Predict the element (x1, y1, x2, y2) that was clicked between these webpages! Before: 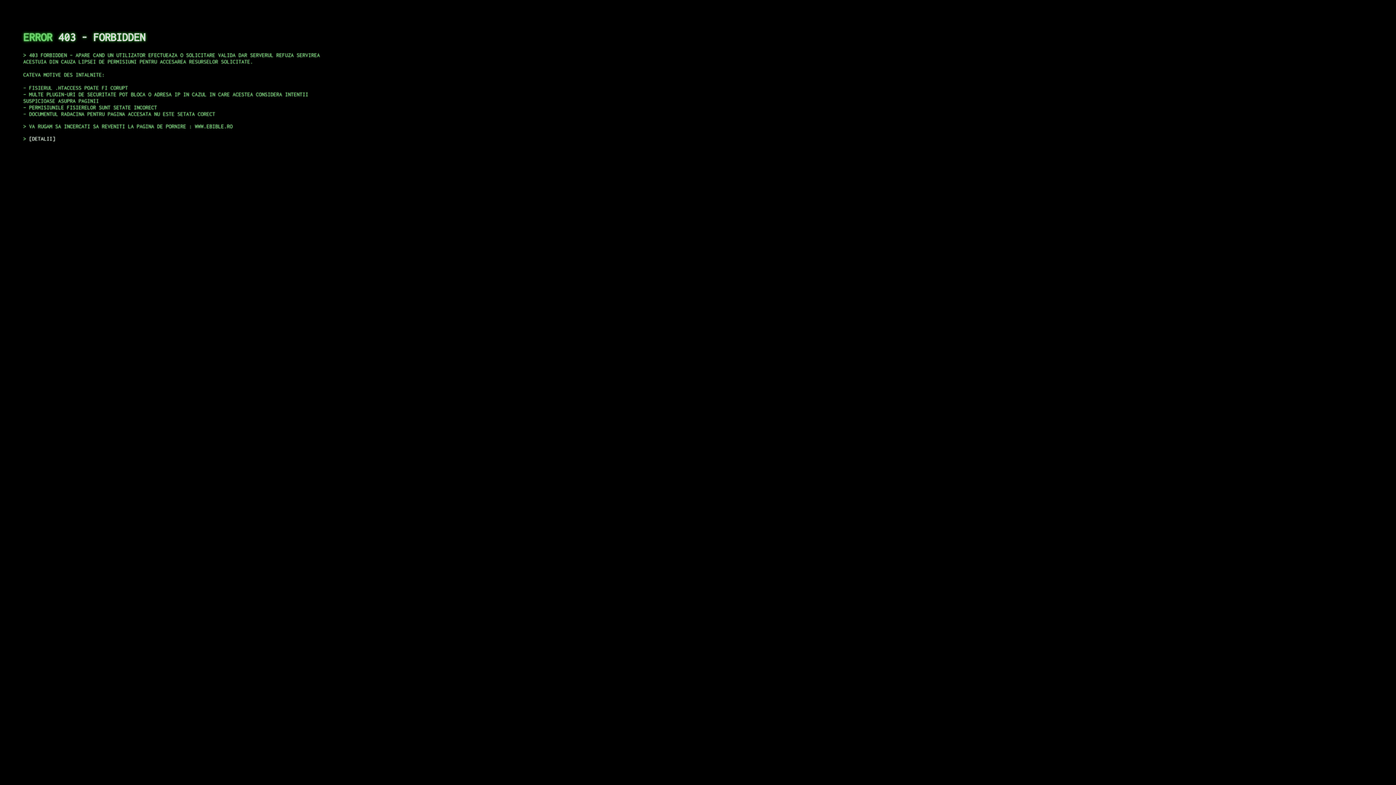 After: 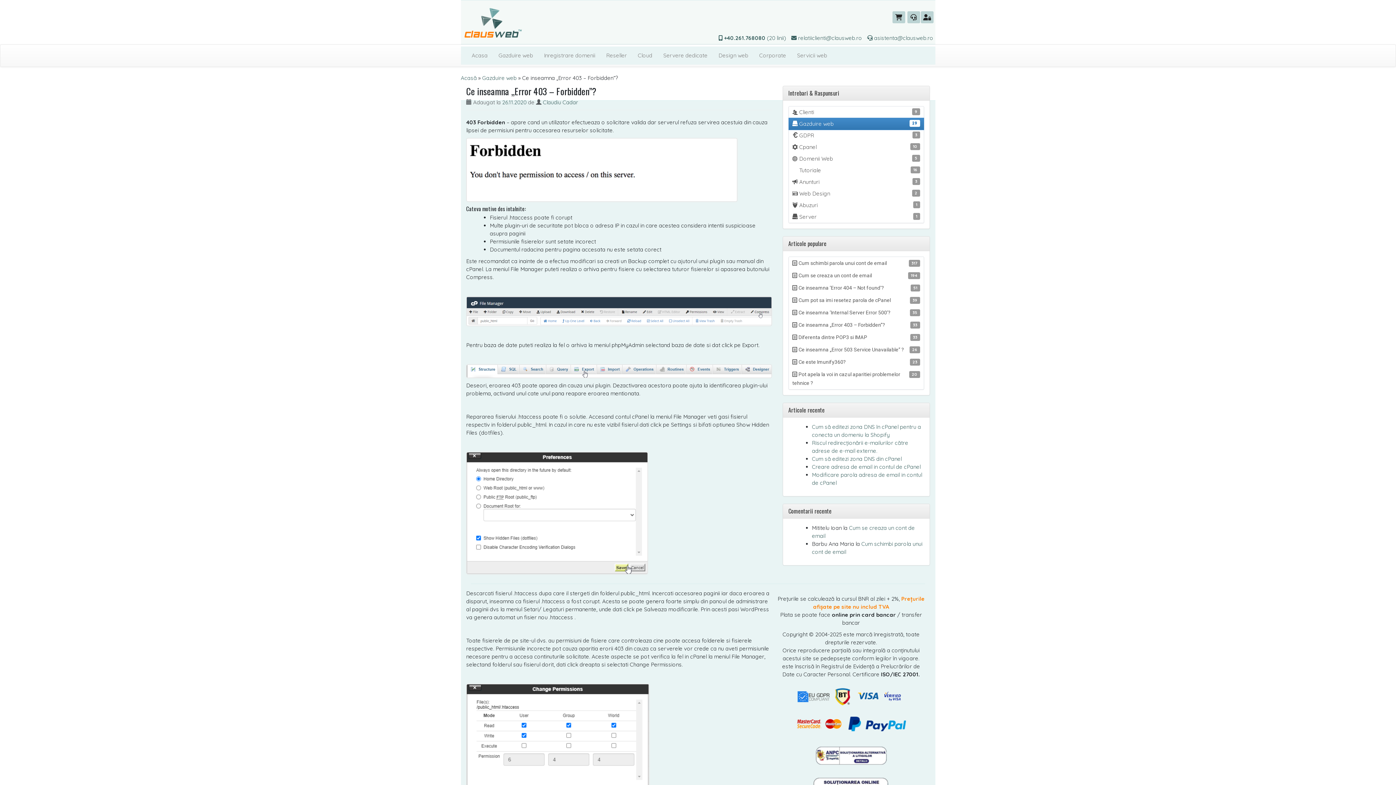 Action: bbox: (29, 135, 55, 141) label: DETALII